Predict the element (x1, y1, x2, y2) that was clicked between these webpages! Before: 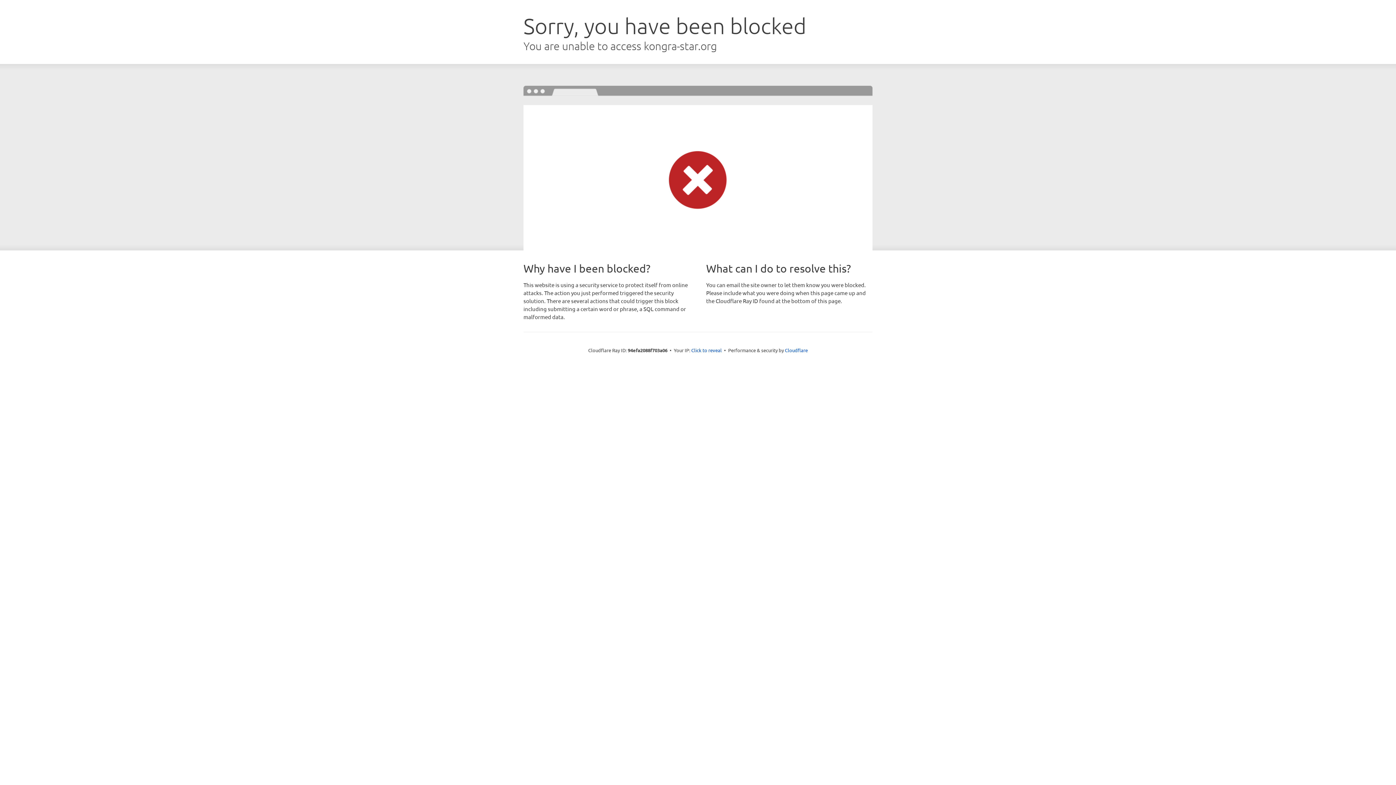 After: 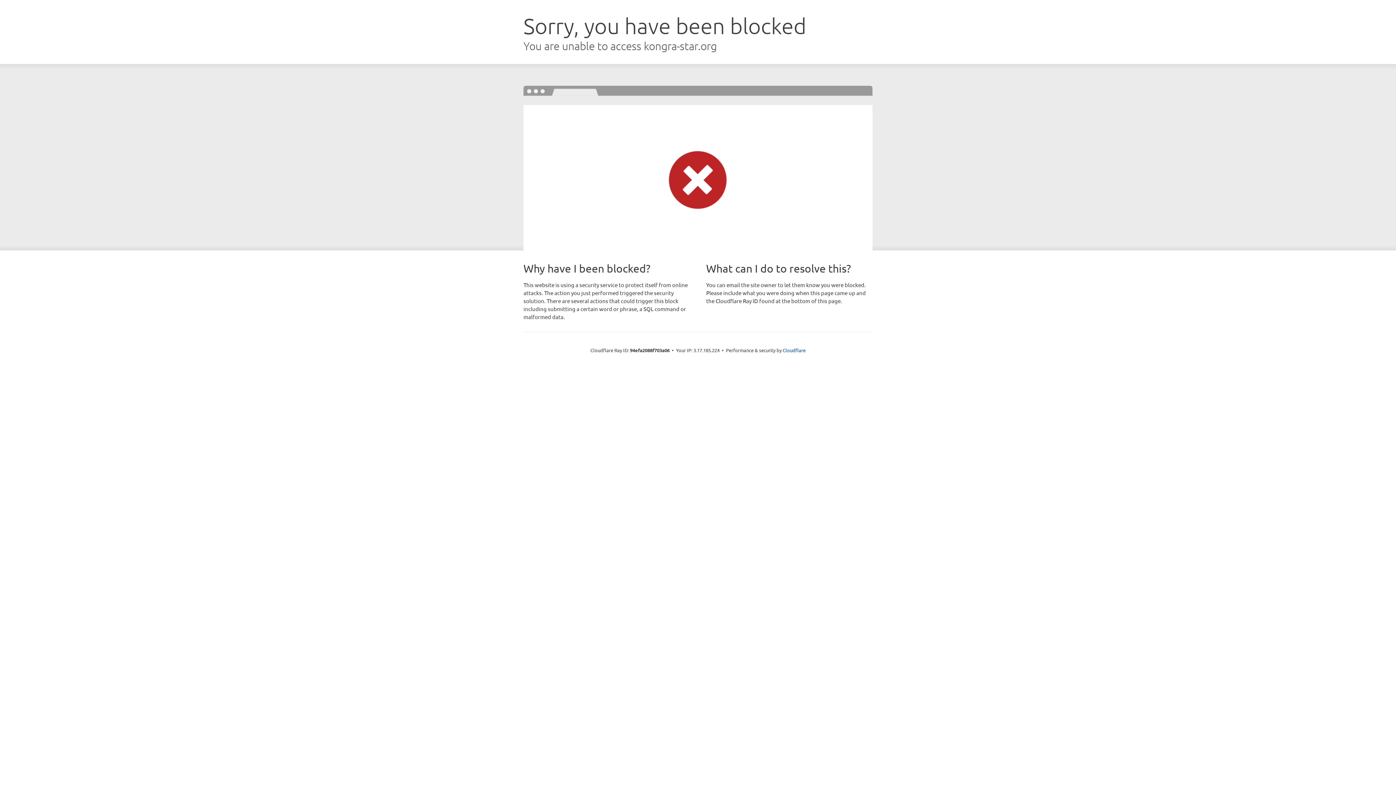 Action: bbox: (691, 346, 722, 353) label: Click to reveal